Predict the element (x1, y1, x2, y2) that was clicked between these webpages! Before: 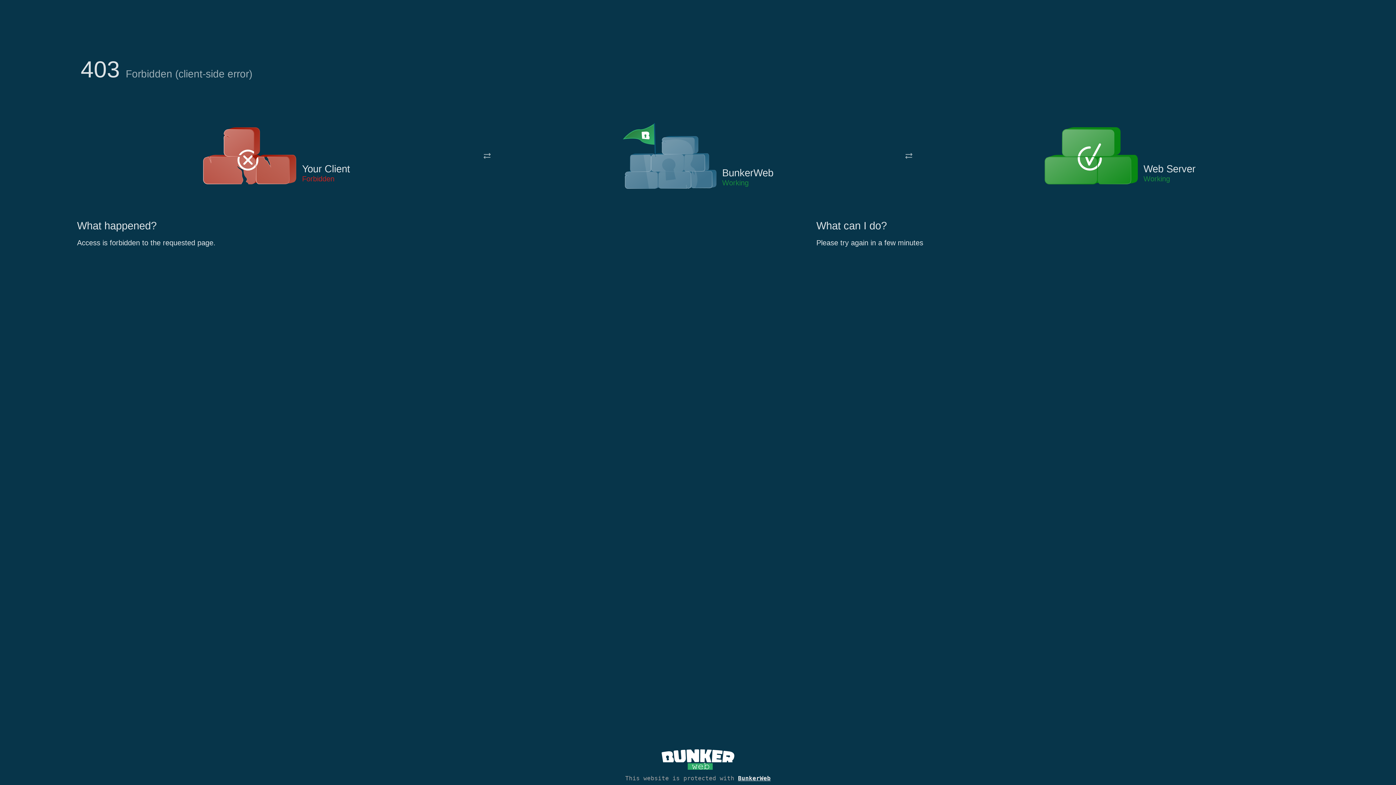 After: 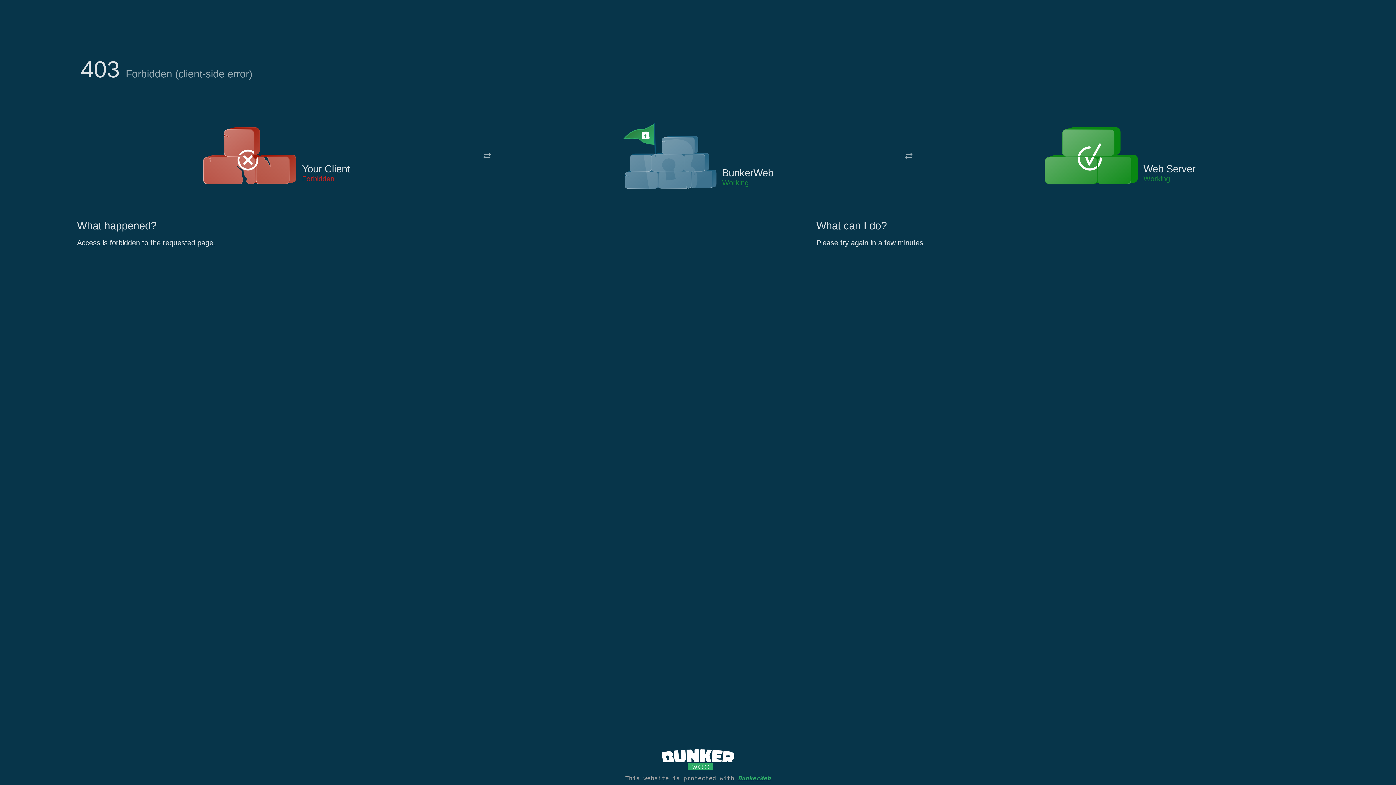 Action: bbox: (738, 775, 770, 782) label: BunkerWeb